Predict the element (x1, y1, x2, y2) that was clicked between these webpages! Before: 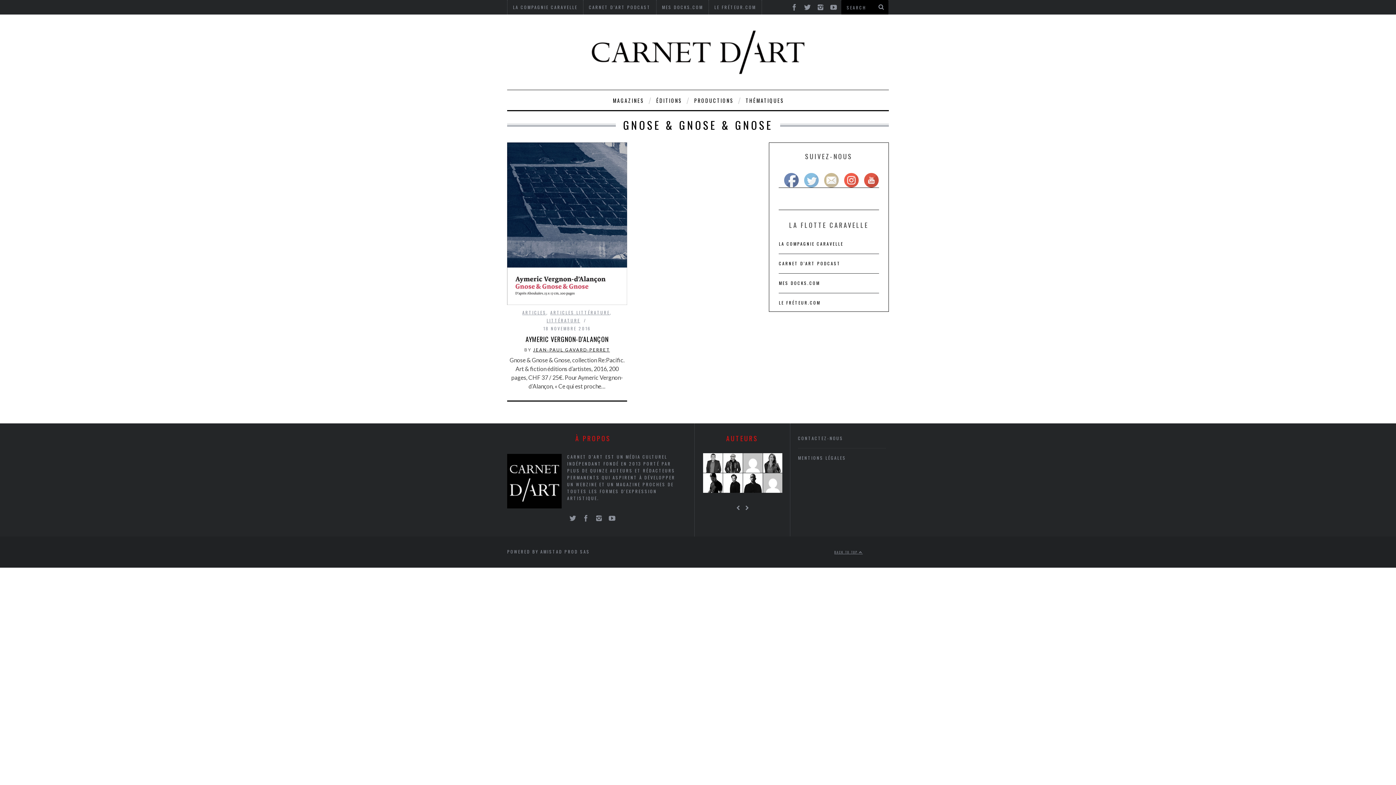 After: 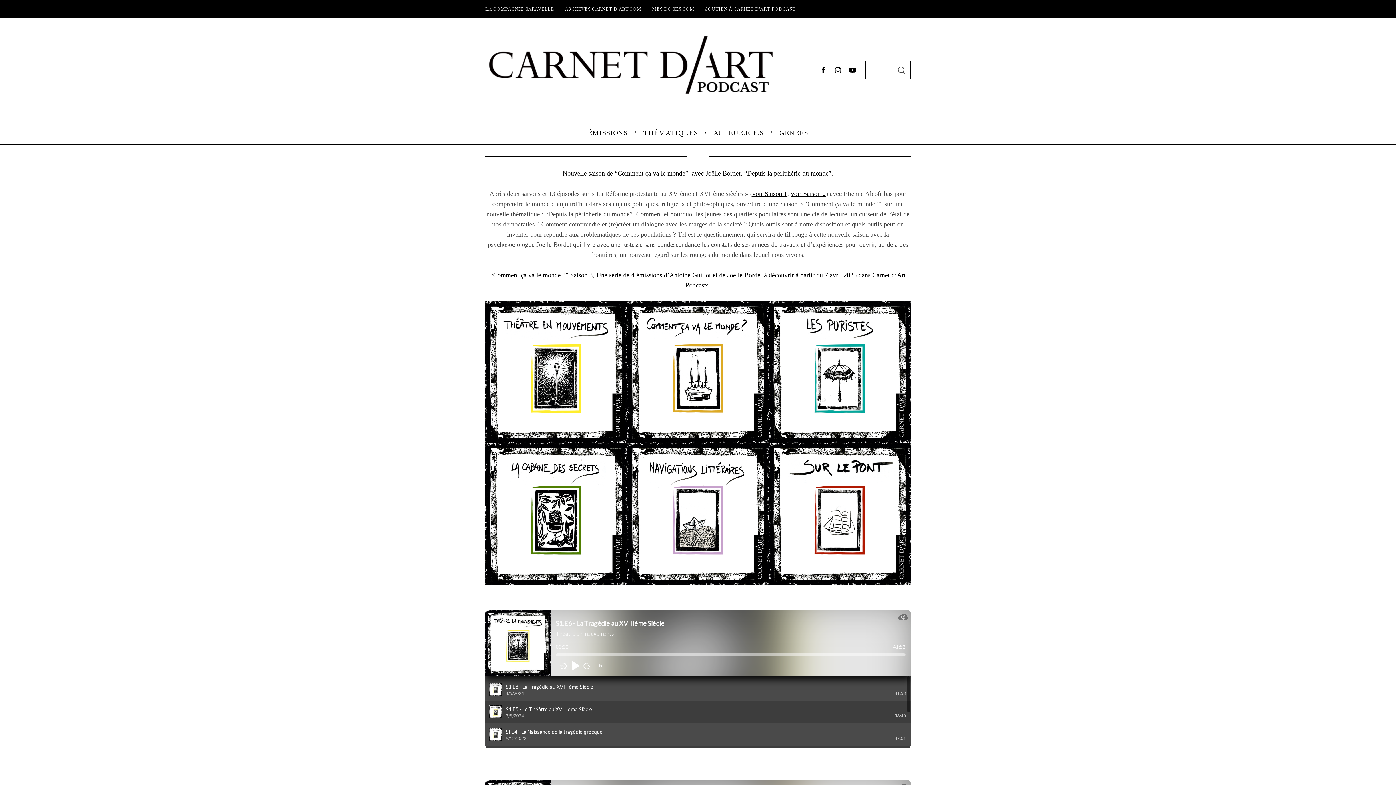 Action: bbox: (779, 260, 840, 266) label: CARNET D’ART PODCAST